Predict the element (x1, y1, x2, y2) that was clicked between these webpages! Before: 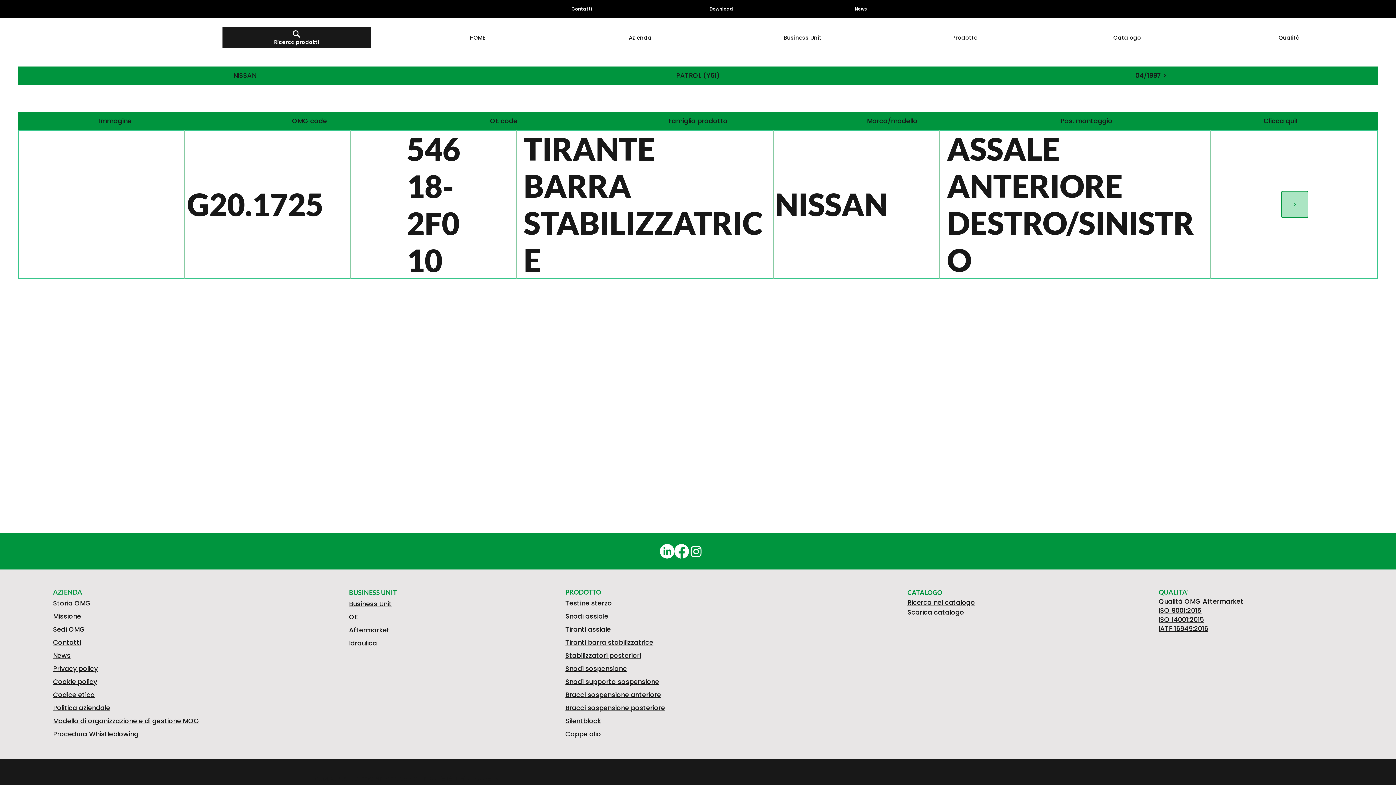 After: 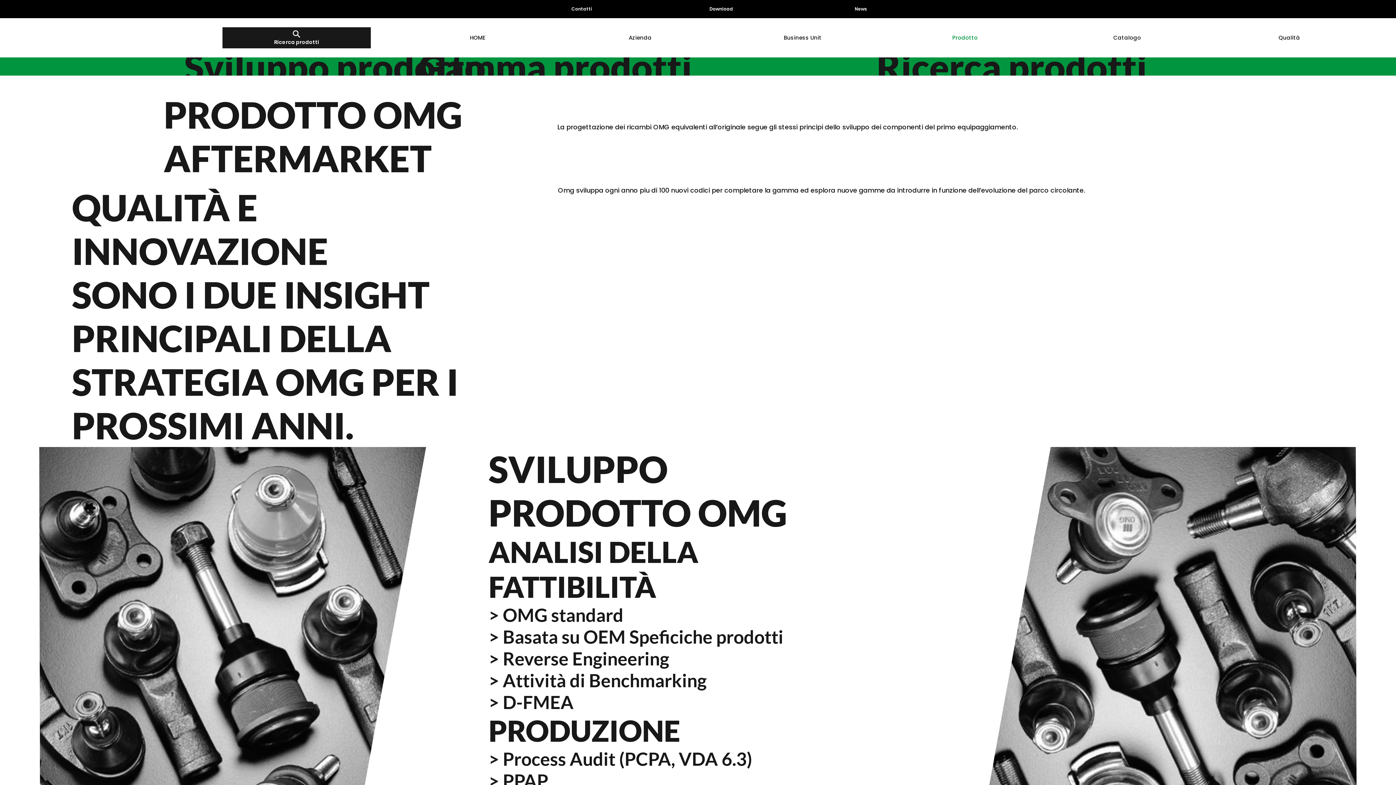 Action: bbox: (884, 26, 1046, 48) label: Prodotto